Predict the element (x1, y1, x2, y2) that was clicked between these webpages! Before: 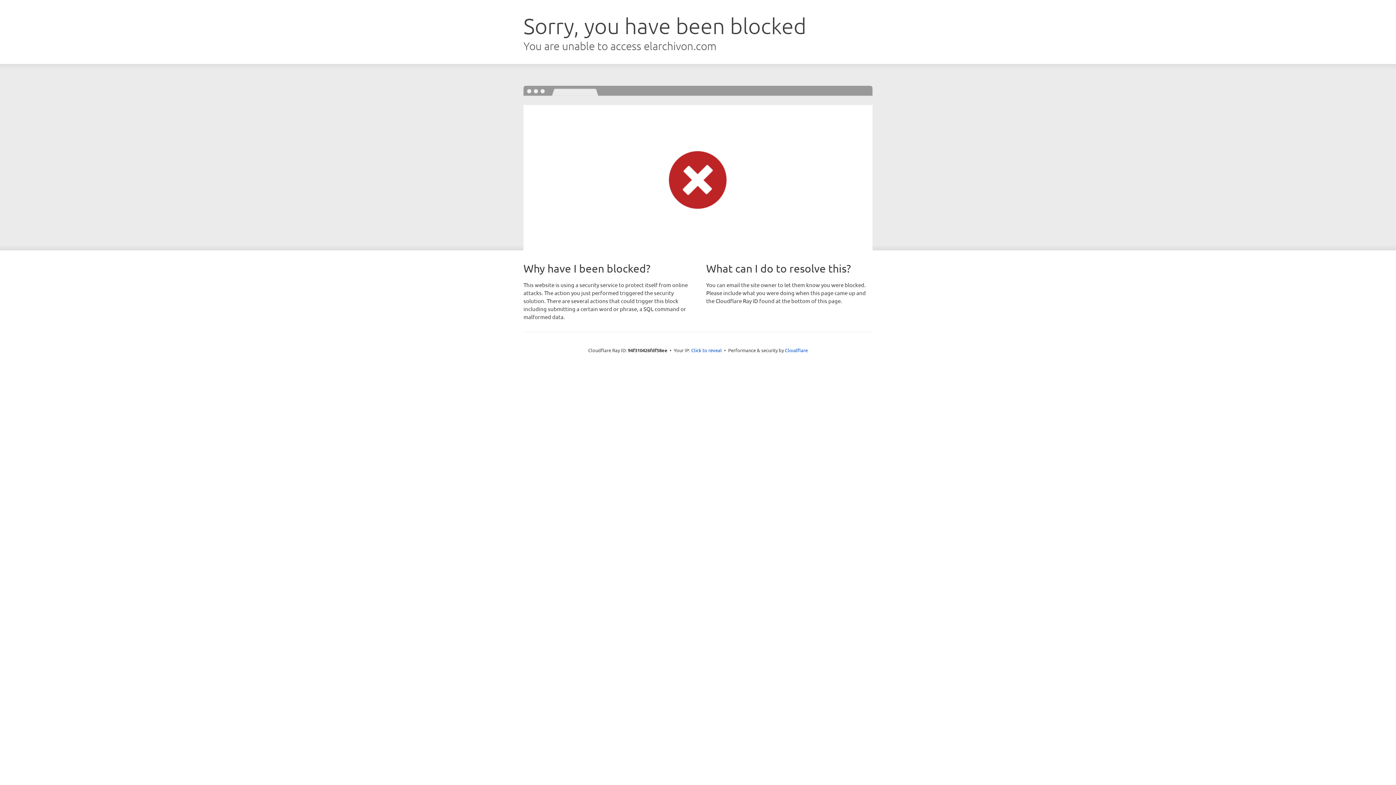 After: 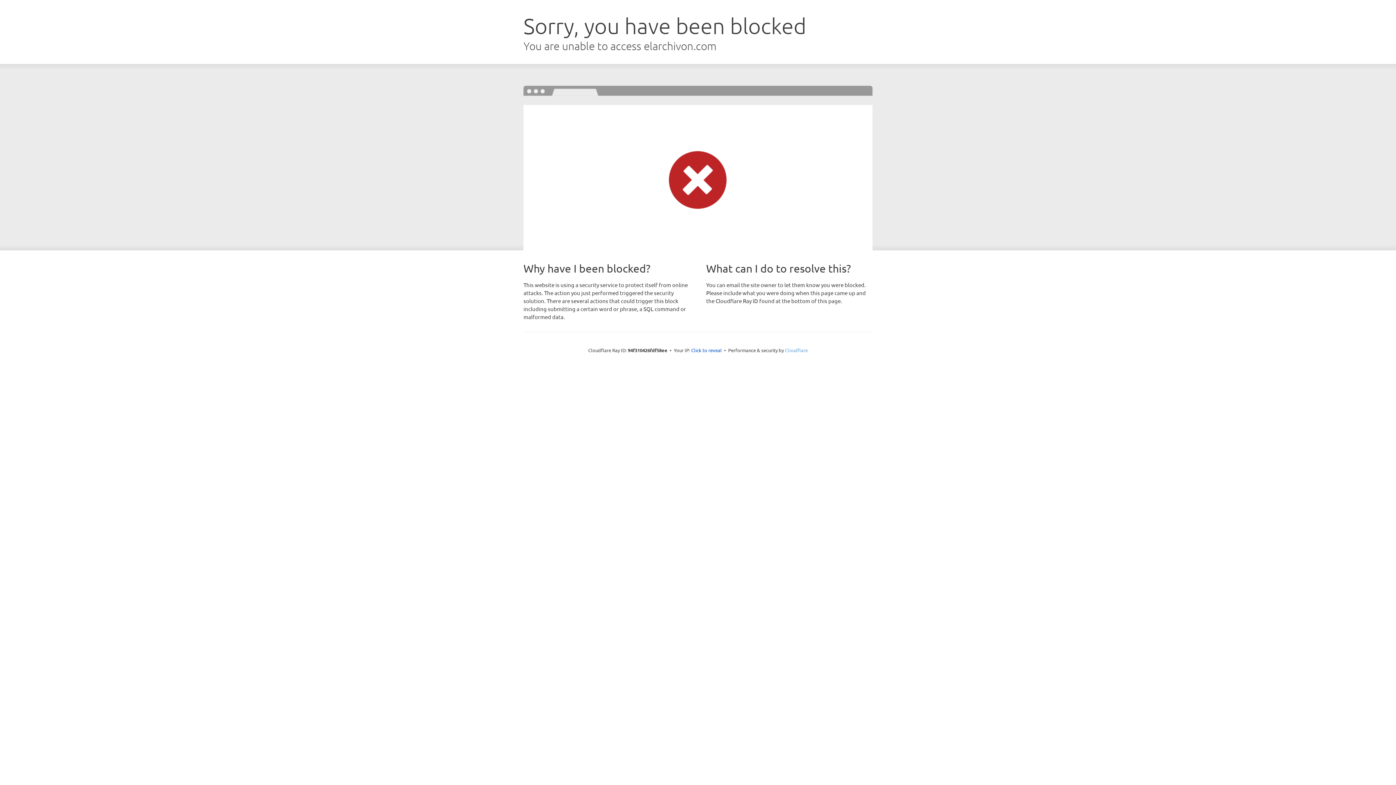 Action: label: Cloudflare bbox: (785, 347, 808, 353)